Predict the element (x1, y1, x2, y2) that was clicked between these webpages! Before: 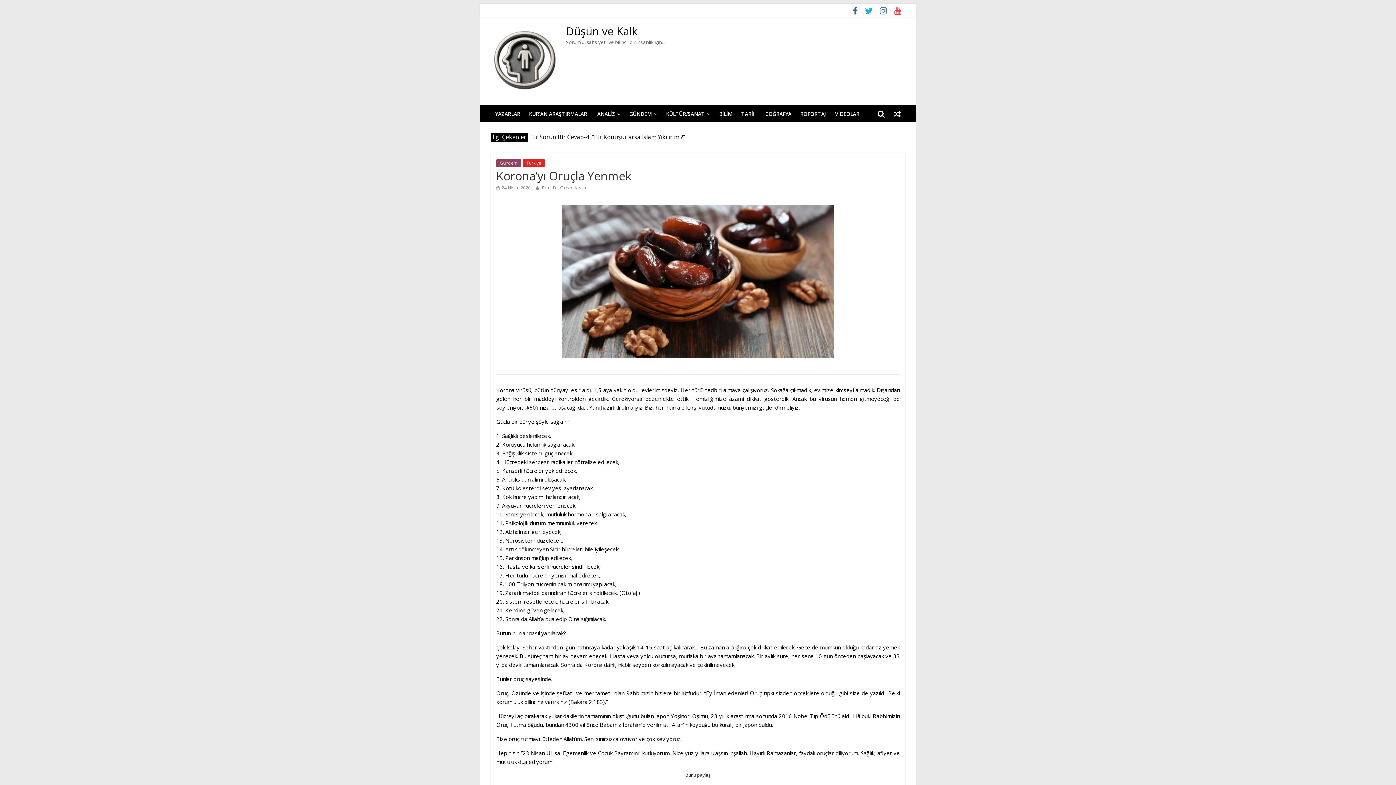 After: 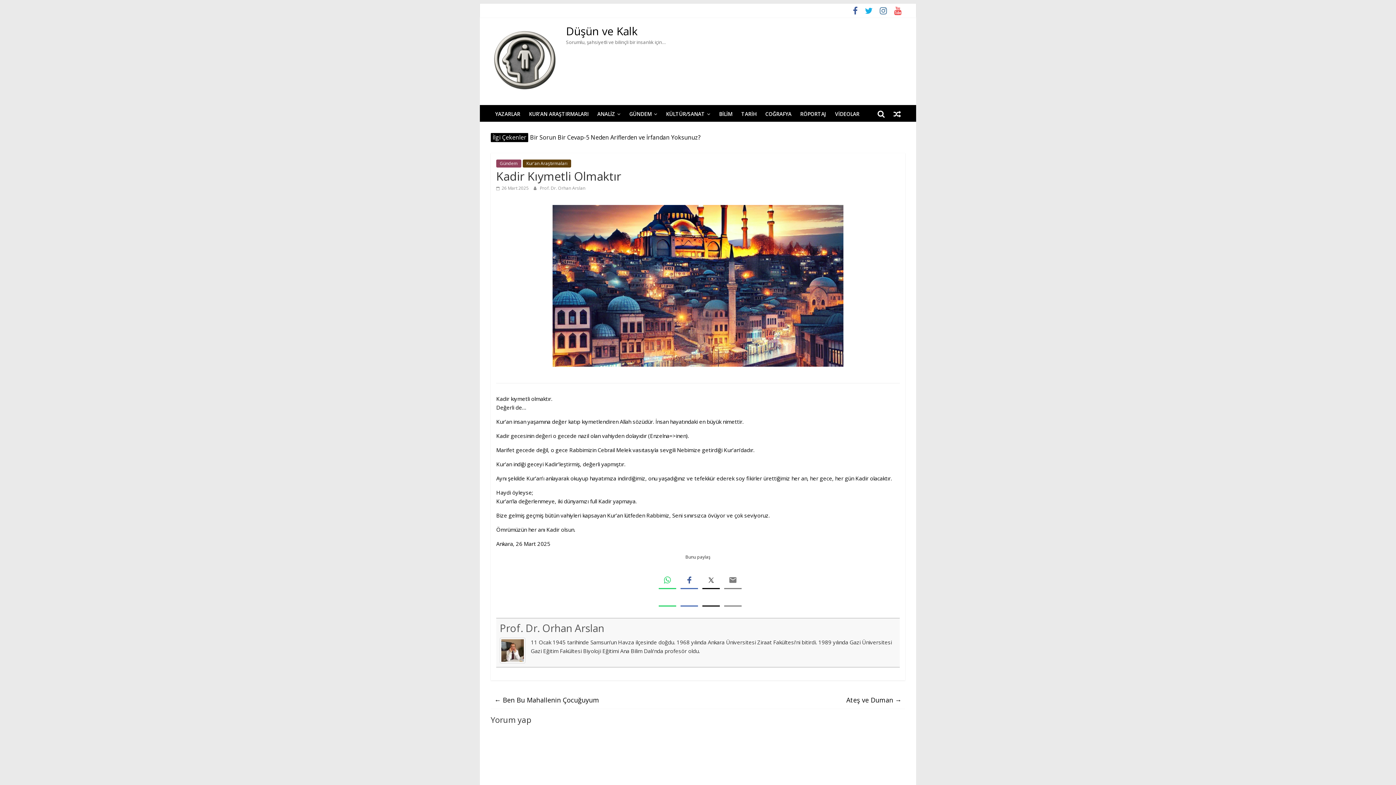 Action: bbox: (530, 133, 592, 141) label: Kadir Kıymetli Olmaktır